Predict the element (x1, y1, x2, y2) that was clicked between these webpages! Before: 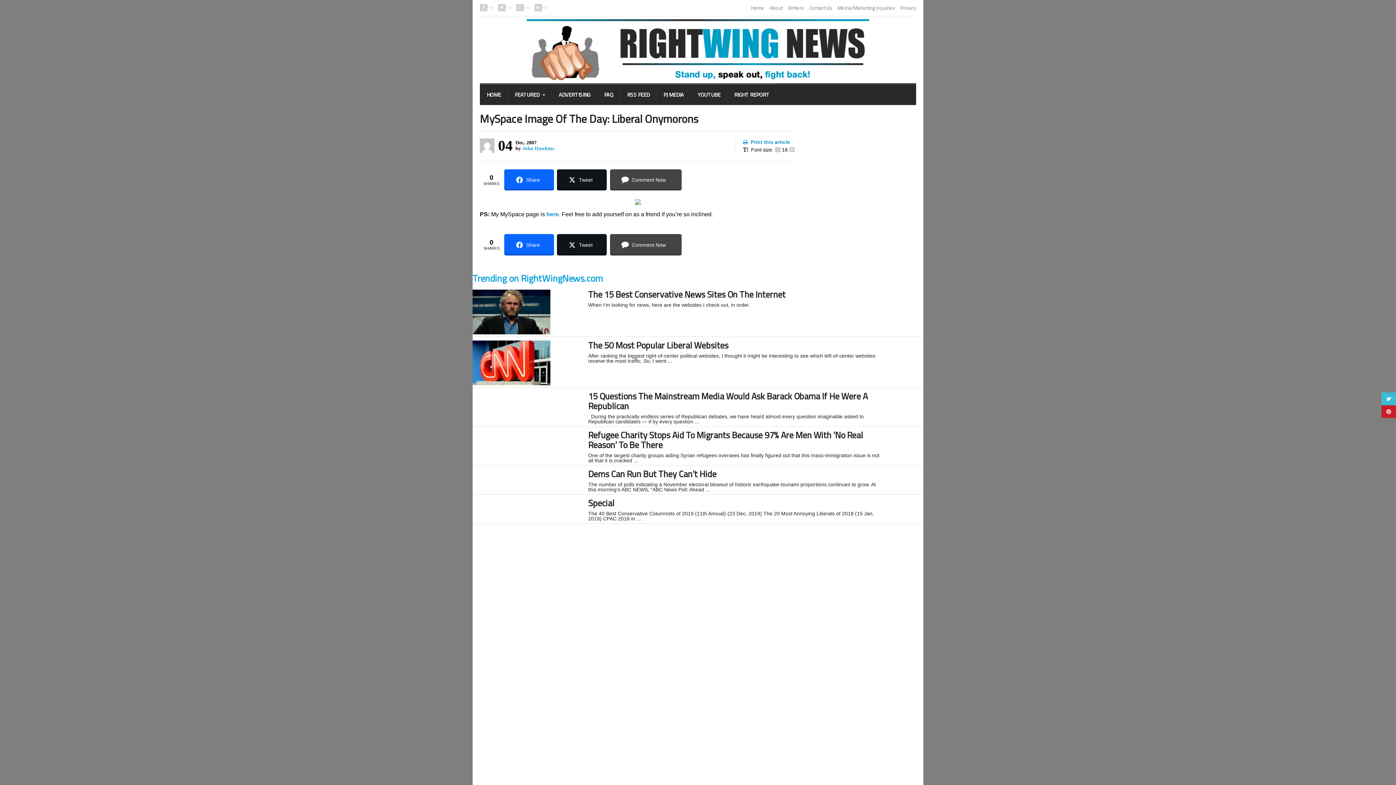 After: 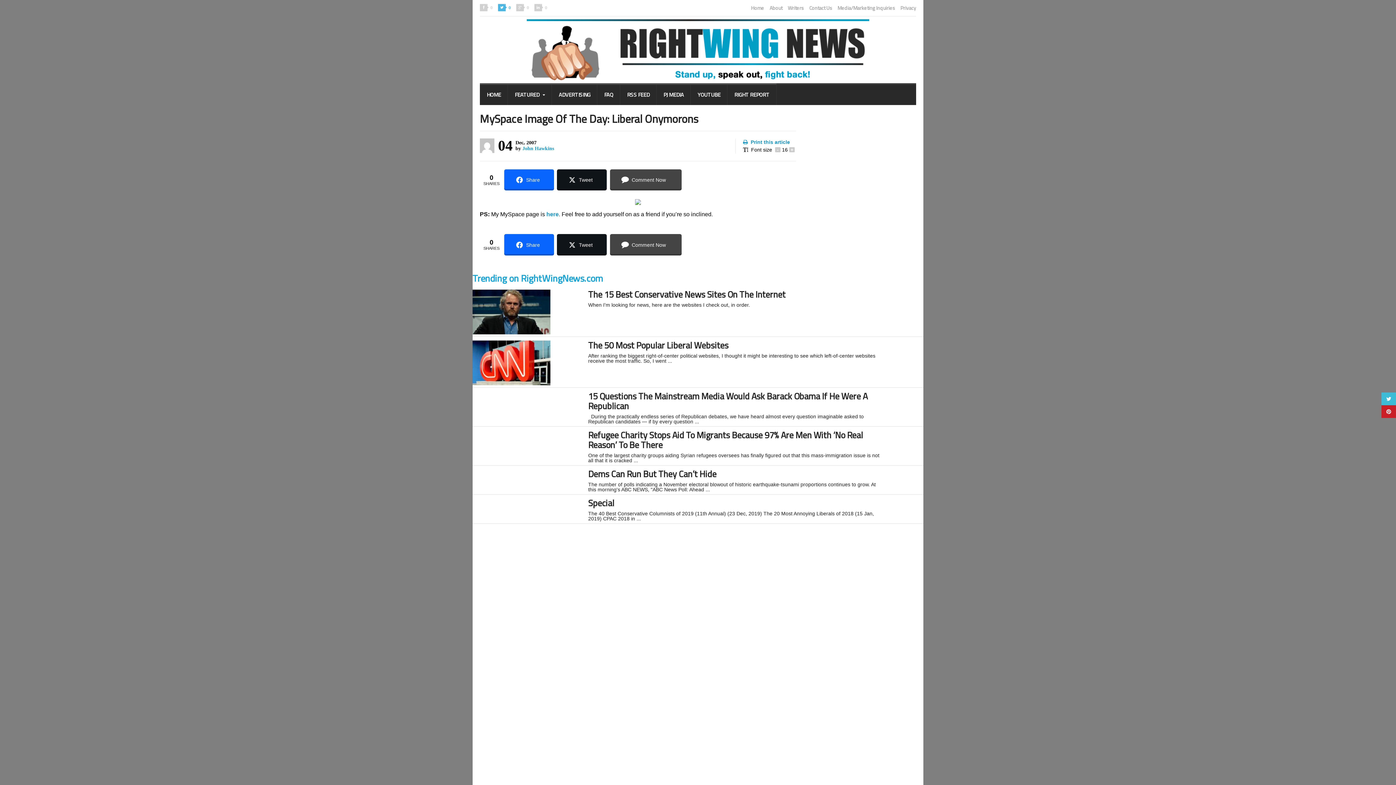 Action: label: 0 bbox: (498, 5, 510, 10)